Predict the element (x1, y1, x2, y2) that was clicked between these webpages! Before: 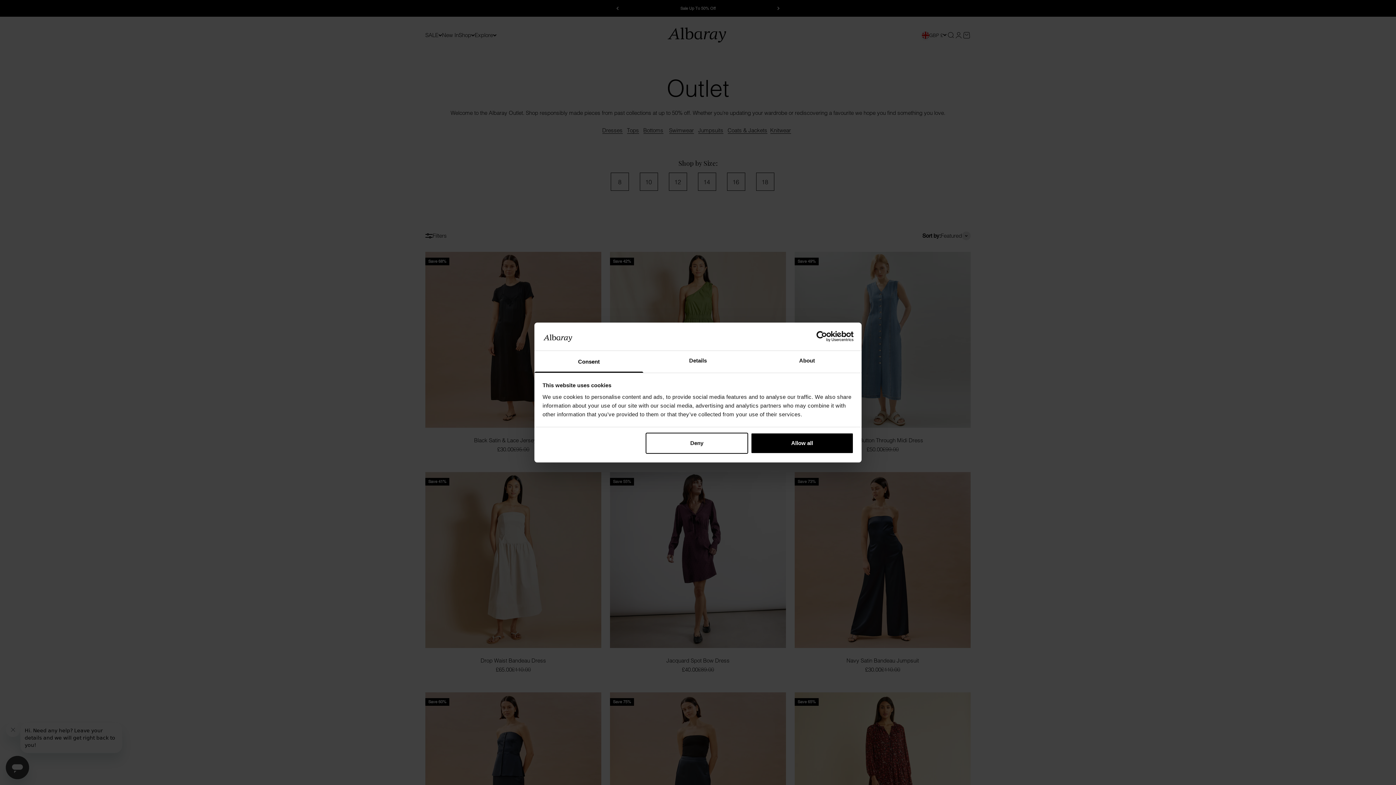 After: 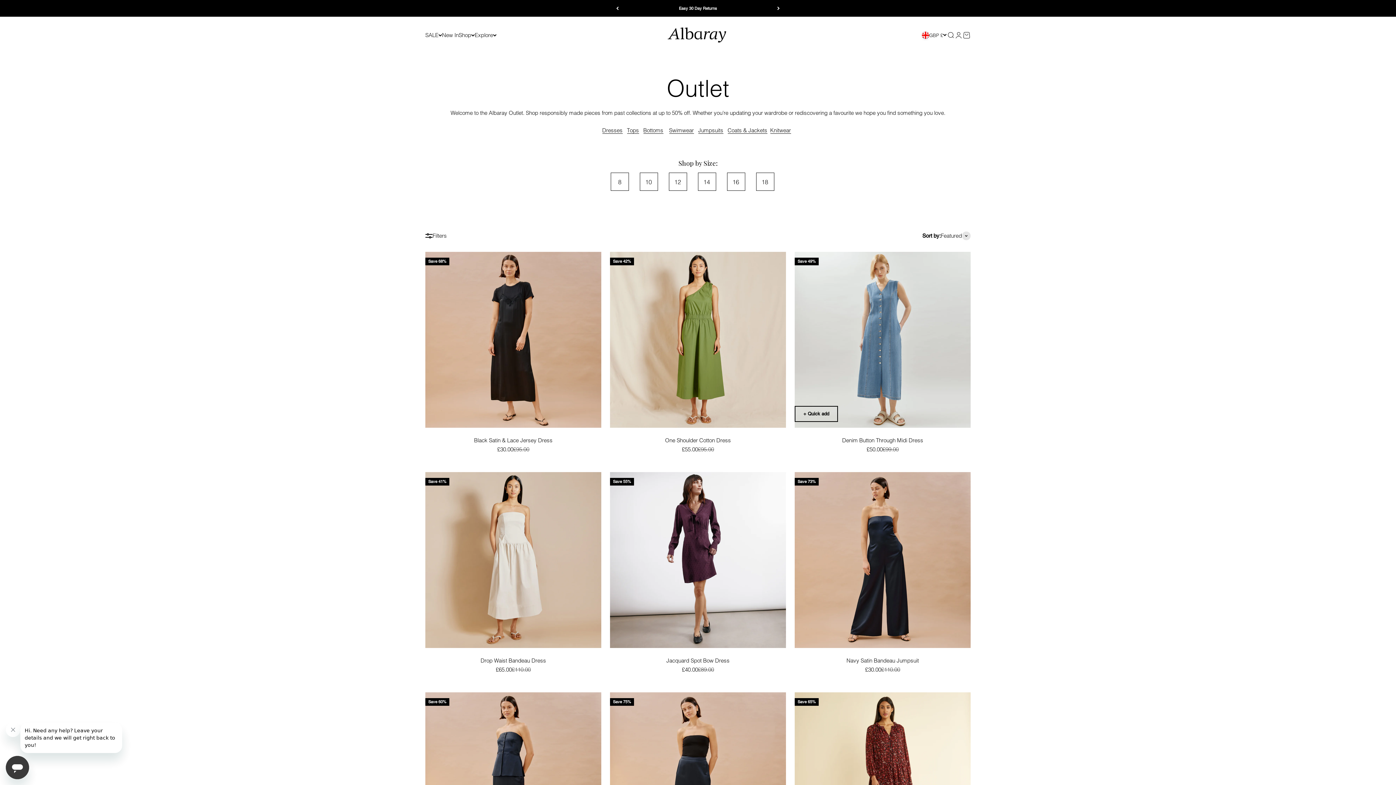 Action: bbox: (751, 433, 853, 454) label: Allow all